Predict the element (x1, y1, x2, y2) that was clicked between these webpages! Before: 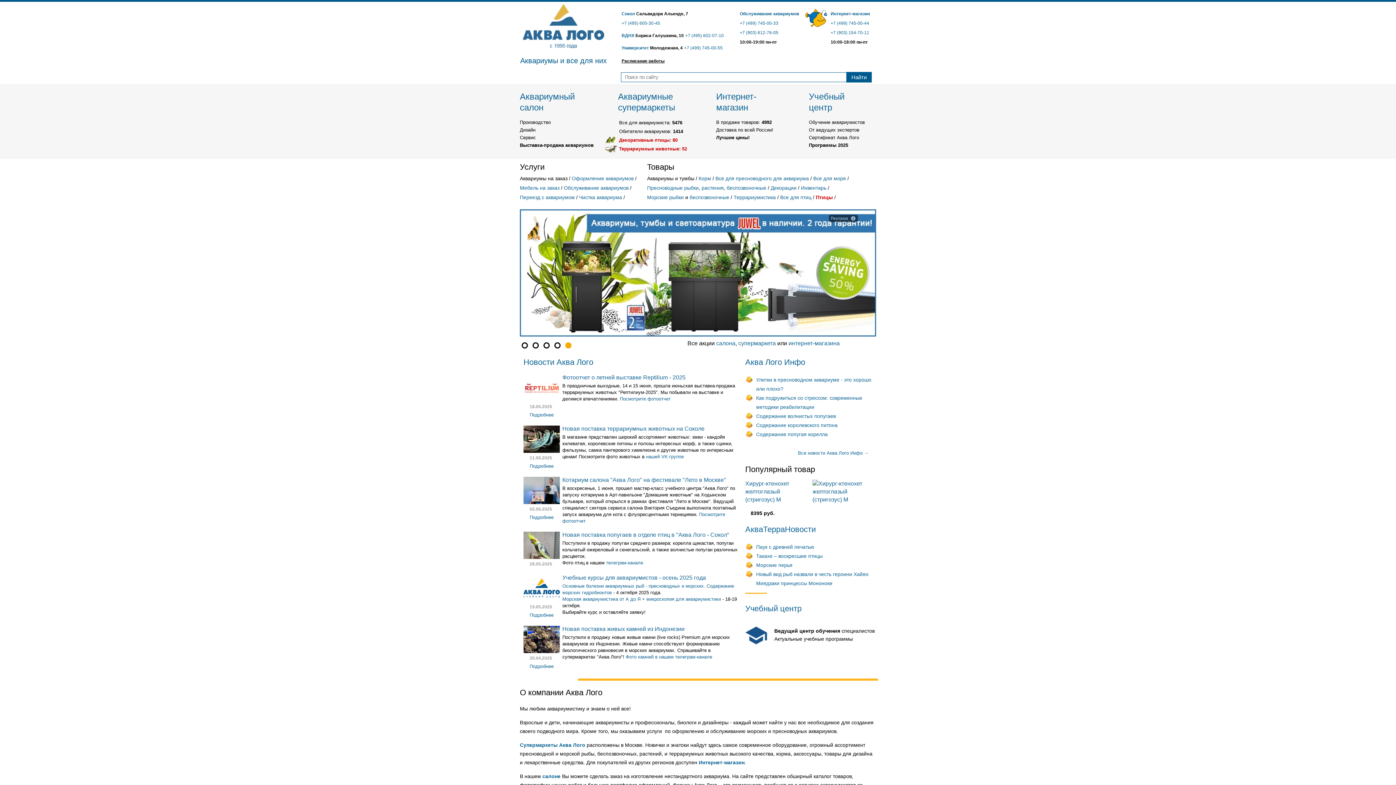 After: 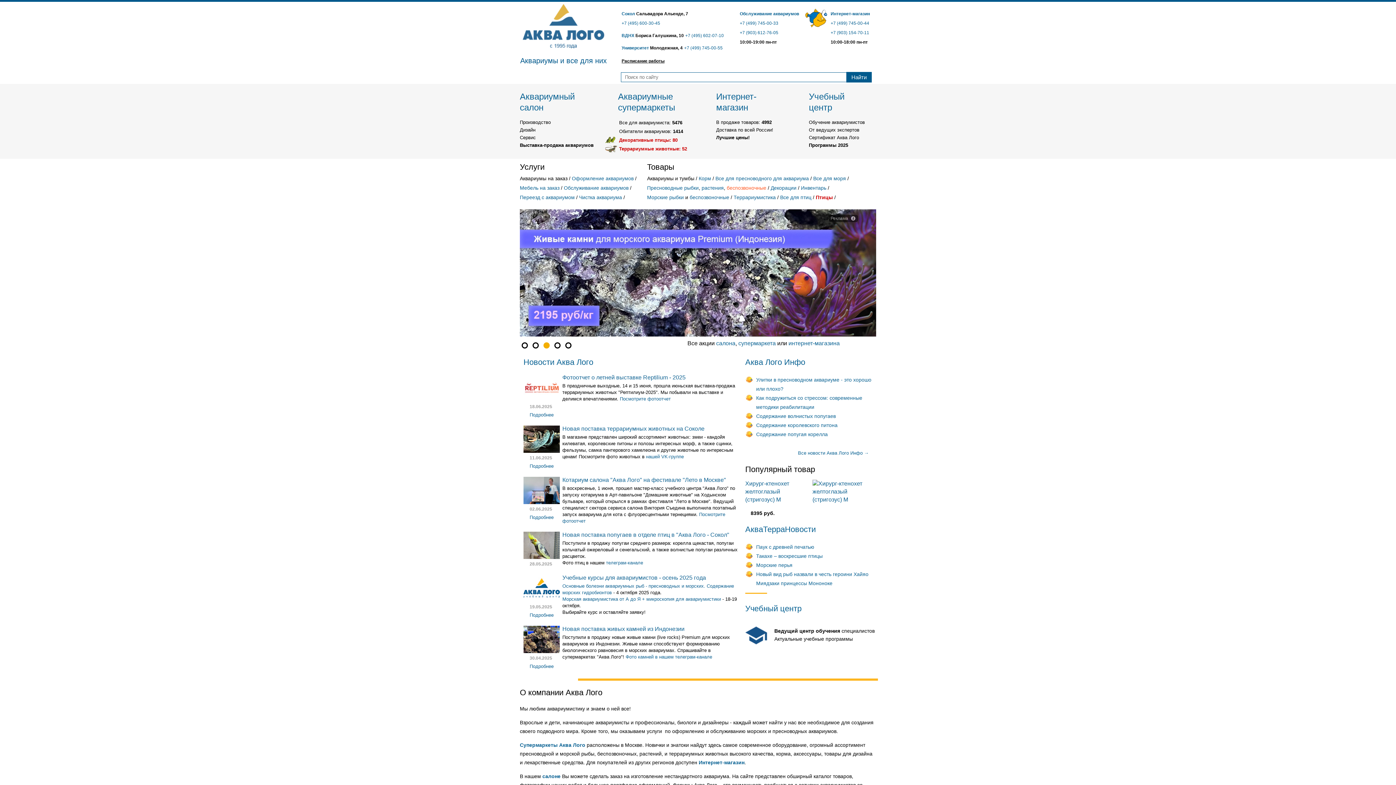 Action: bbox: (726, 185, 766, 190) label: беспозвоночные